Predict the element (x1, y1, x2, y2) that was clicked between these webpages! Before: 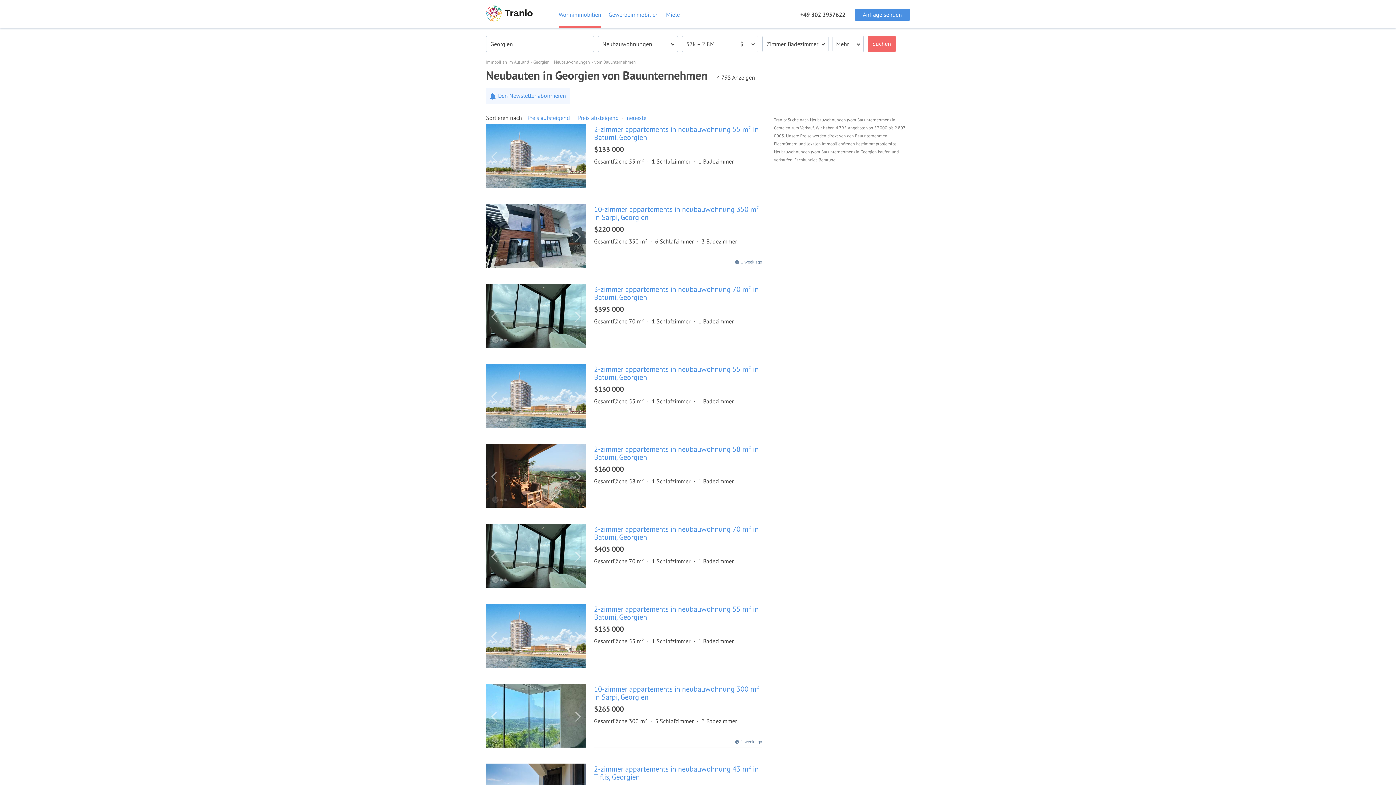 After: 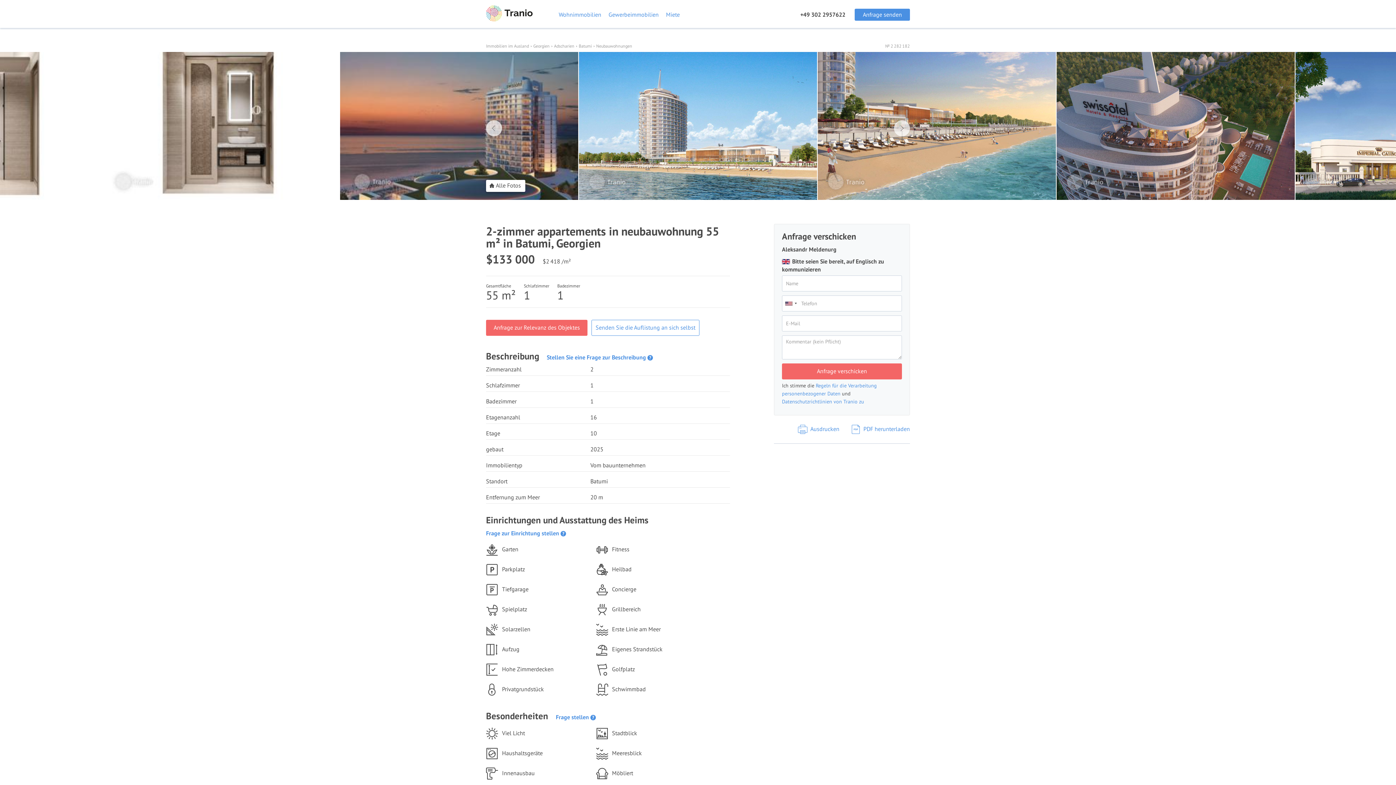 Action: bbox: (486, 124, 586, 188)